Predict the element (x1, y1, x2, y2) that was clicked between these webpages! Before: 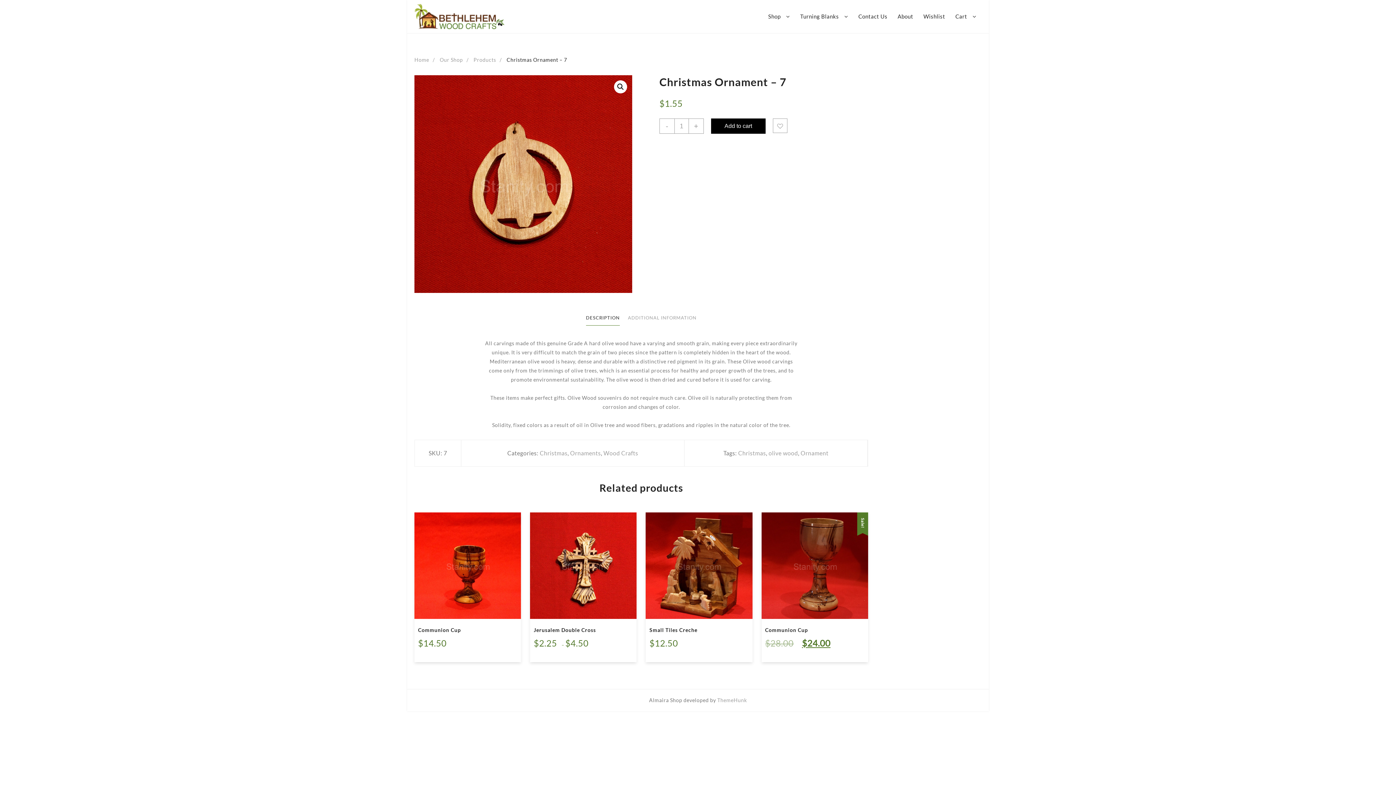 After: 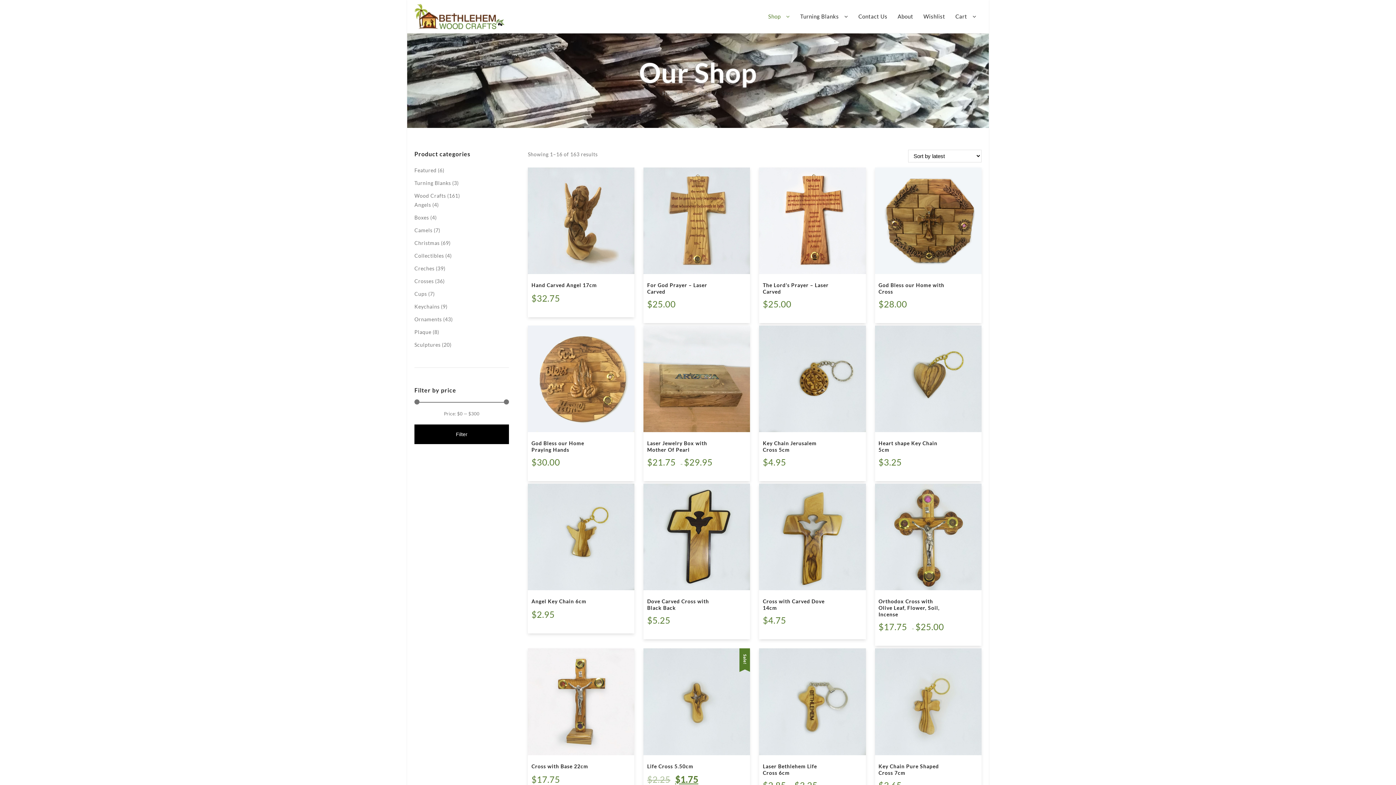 Action: label: Shop bbox: (763, 6, 795, 26)